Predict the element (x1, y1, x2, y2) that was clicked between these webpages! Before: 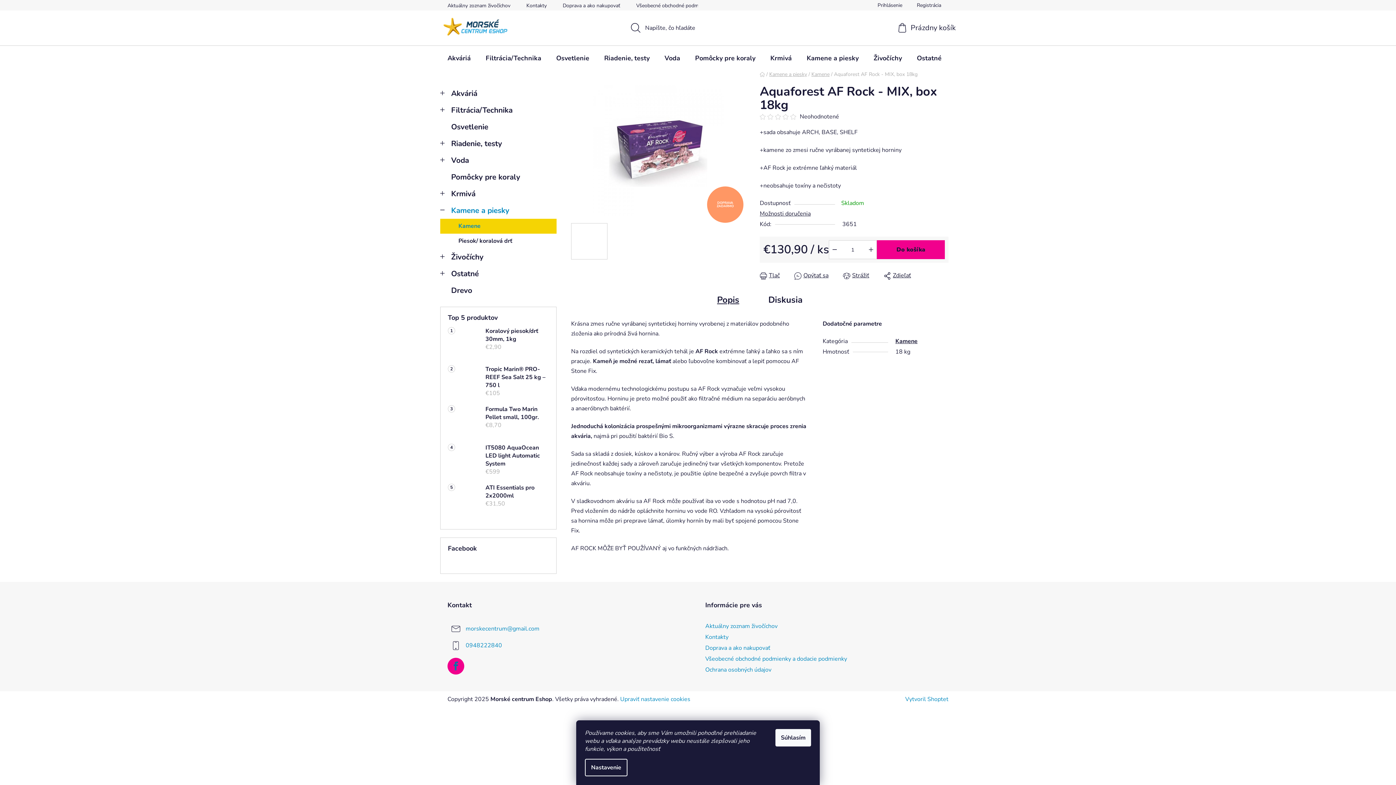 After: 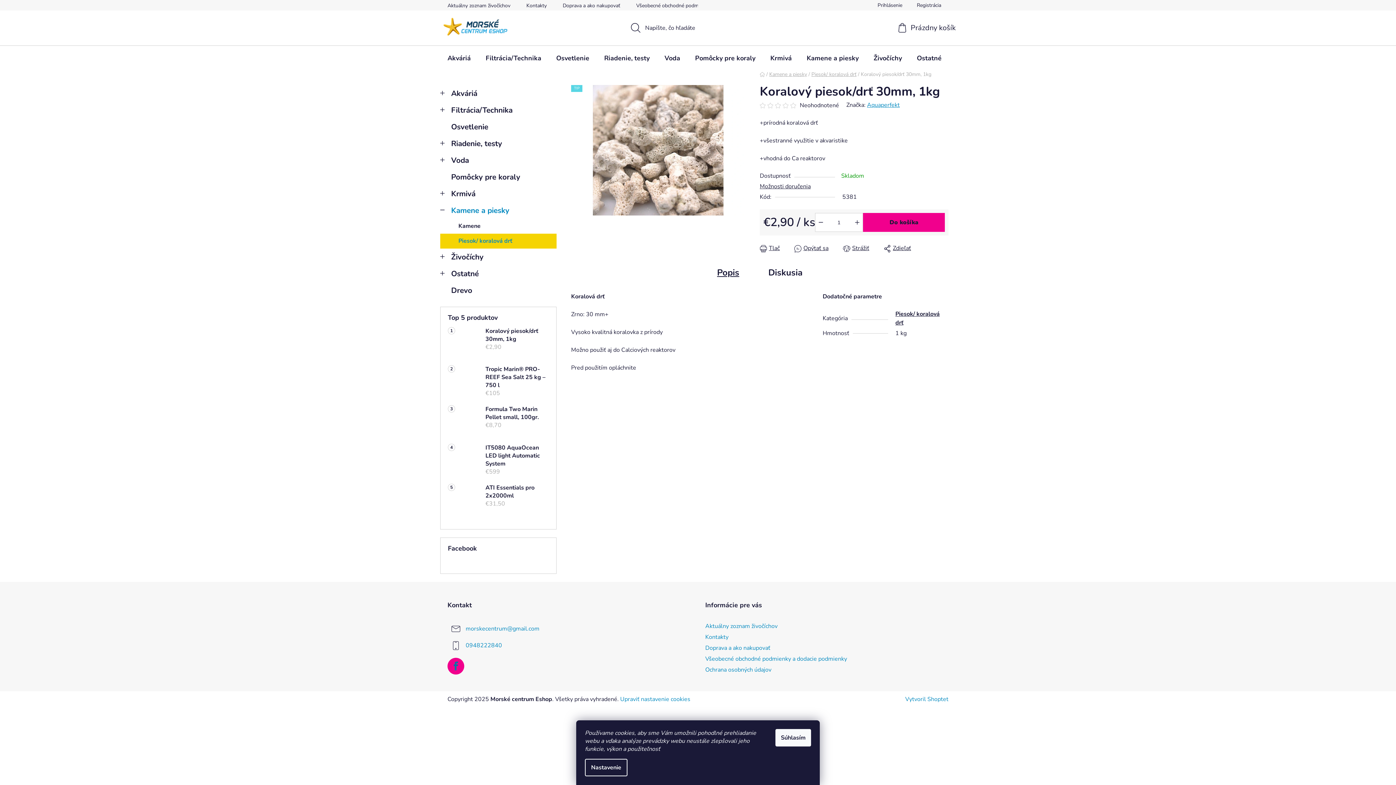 Action: bbox: (448, 327, 478, 357)